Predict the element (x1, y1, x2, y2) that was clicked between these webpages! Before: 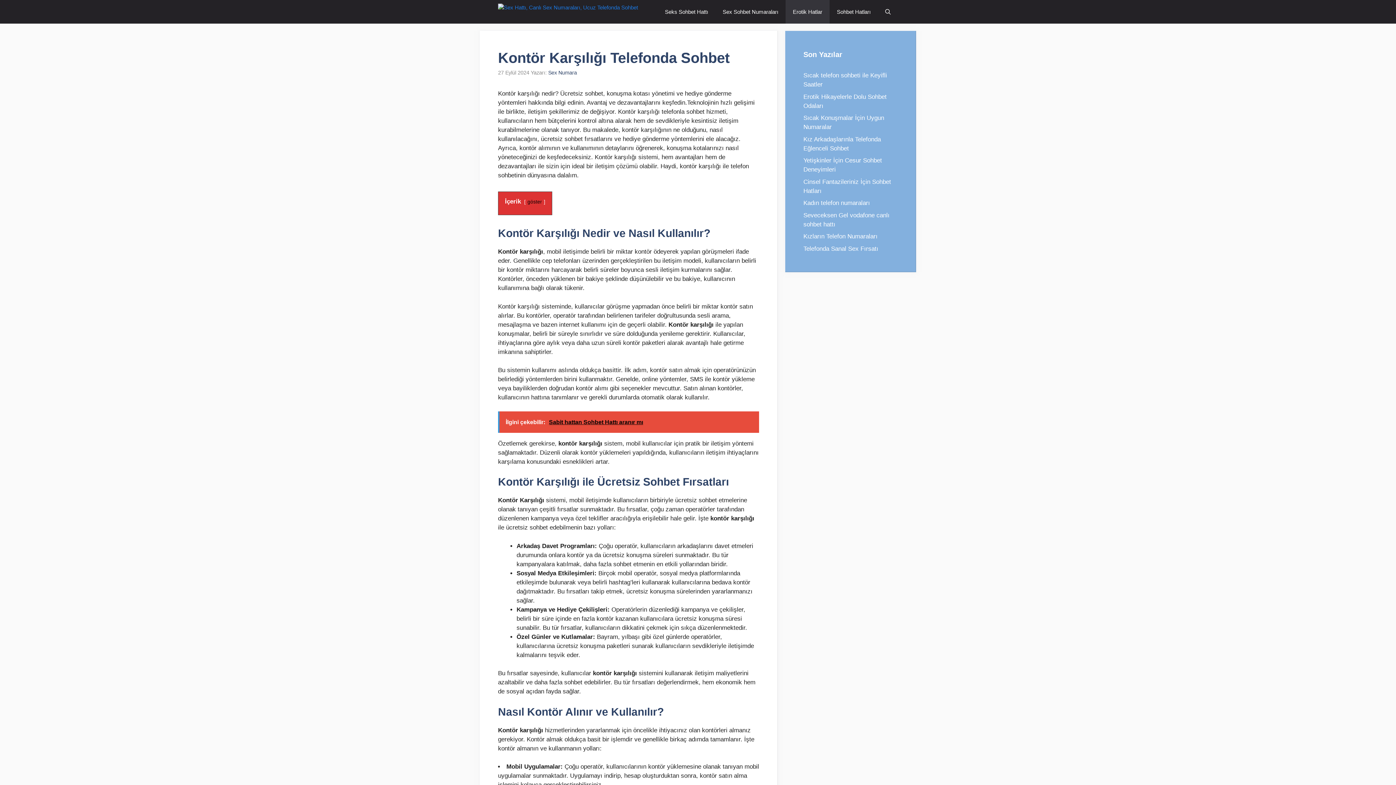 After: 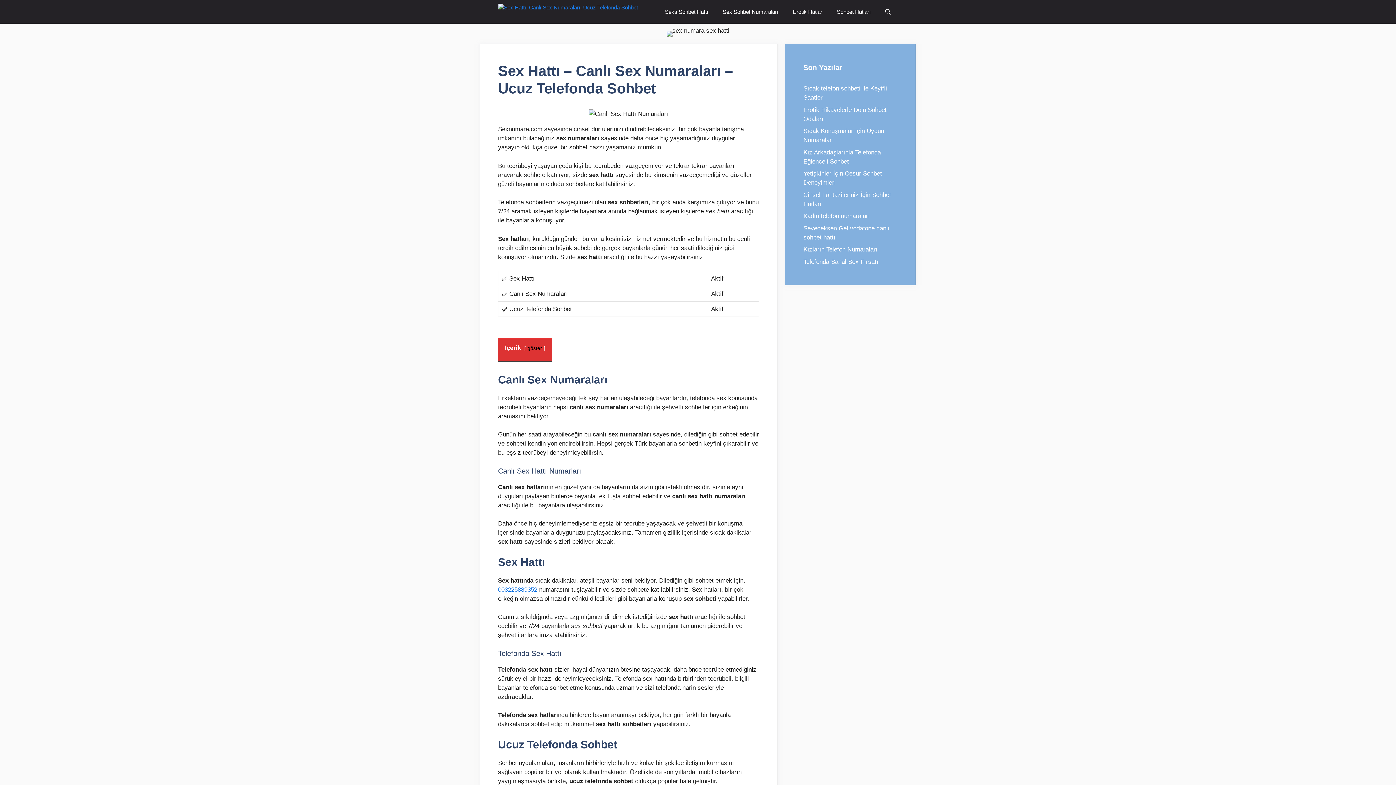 Action: bbox: (498, 0, 638, 23)